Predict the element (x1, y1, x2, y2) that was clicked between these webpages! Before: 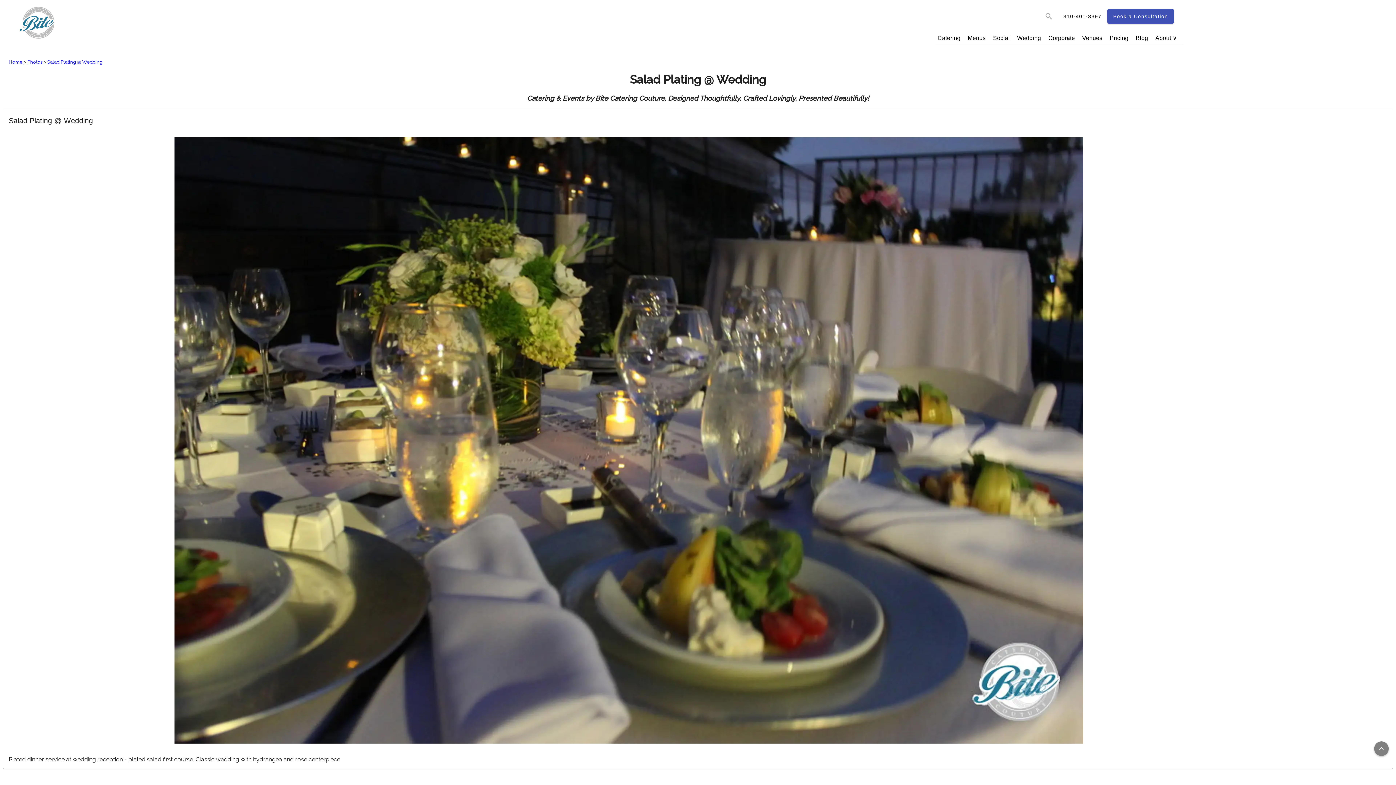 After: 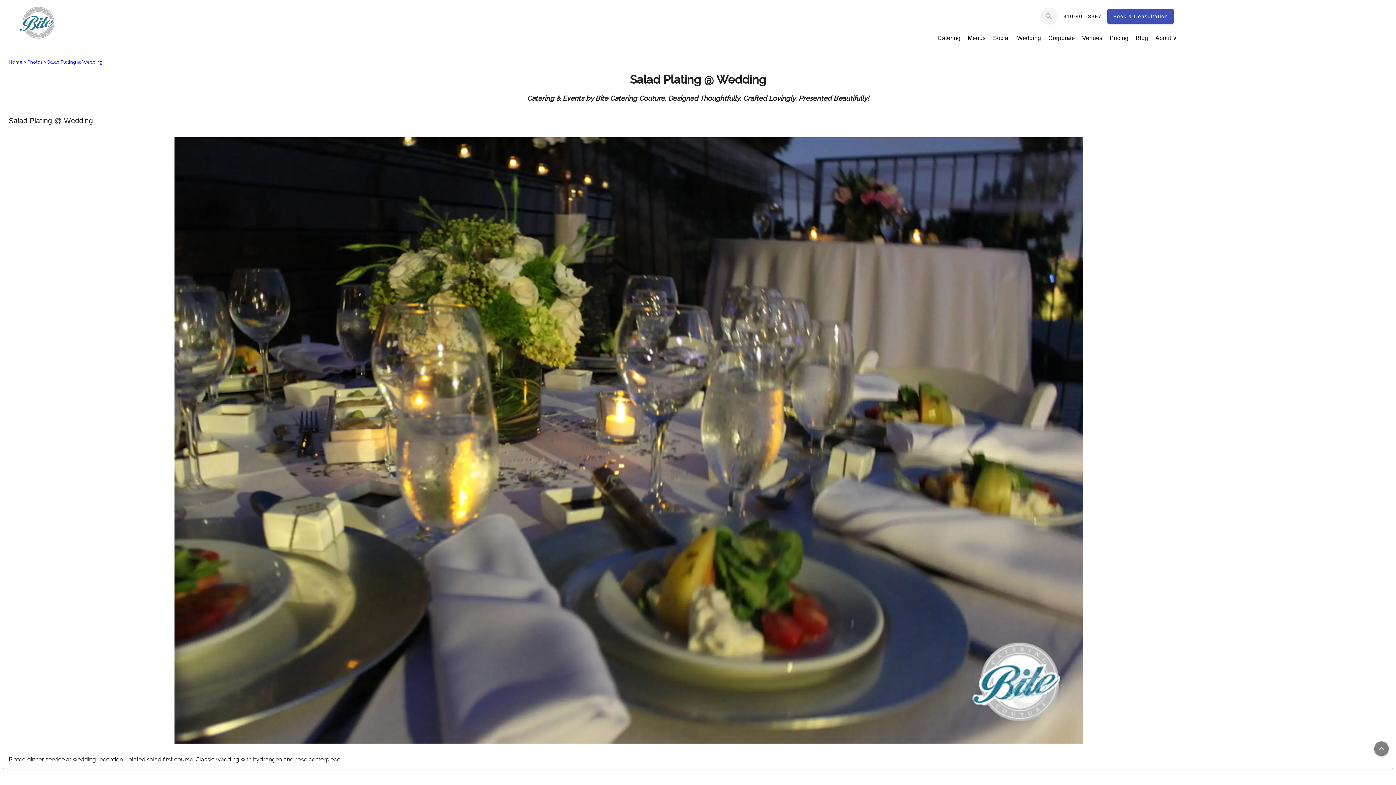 Action: label: search bbox: (1040, 7, 1057, 25)